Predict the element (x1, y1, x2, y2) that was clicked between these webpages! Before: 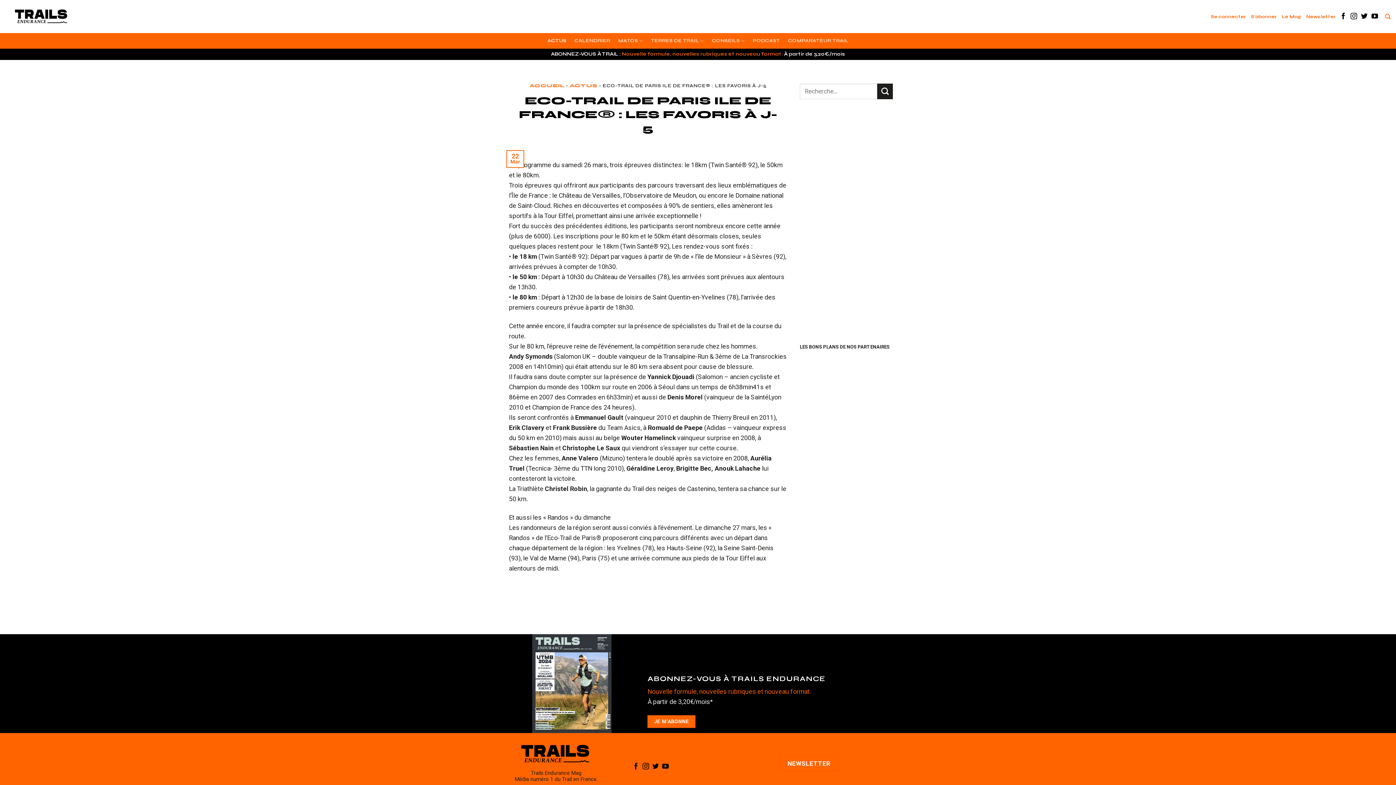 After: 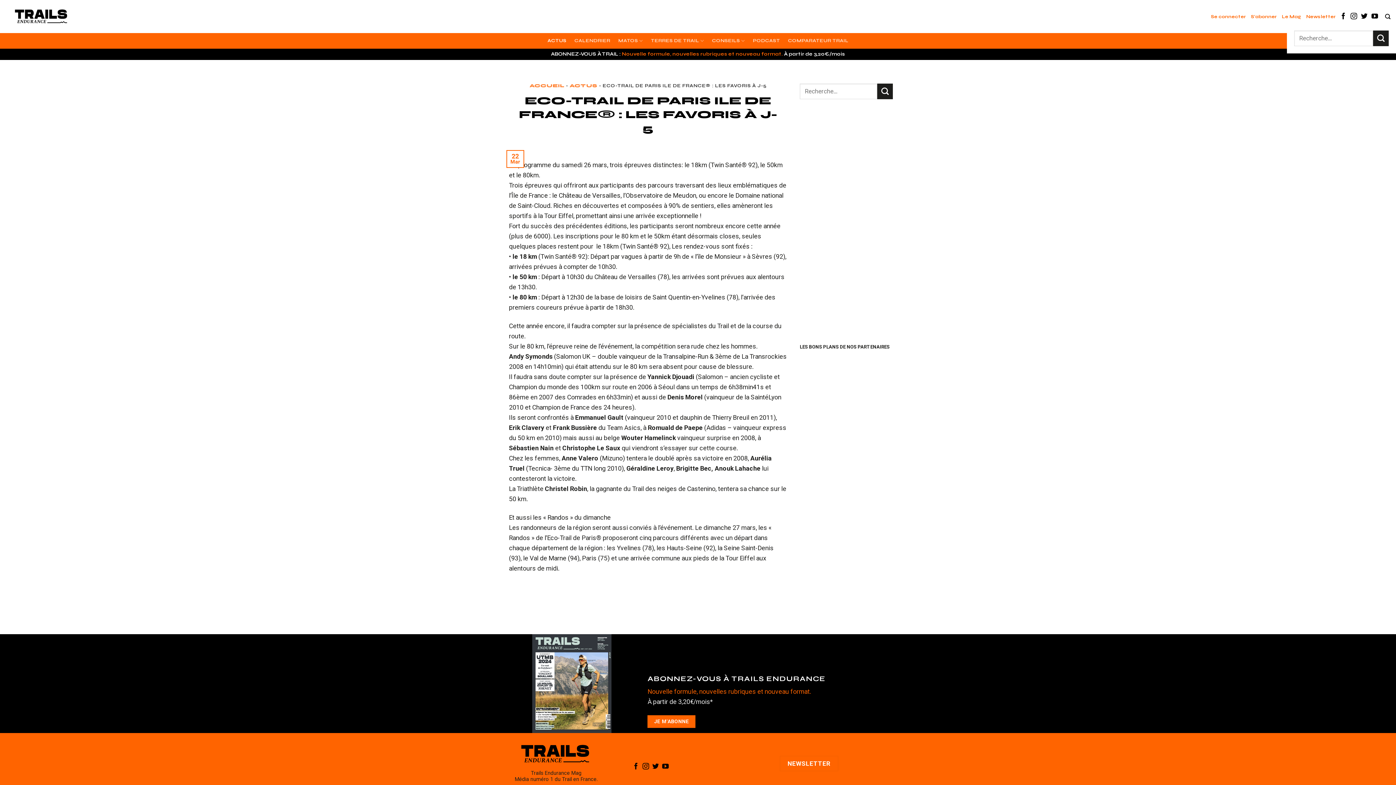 Action: label: Recherche bbox: (1385, 9, 1390, 23)